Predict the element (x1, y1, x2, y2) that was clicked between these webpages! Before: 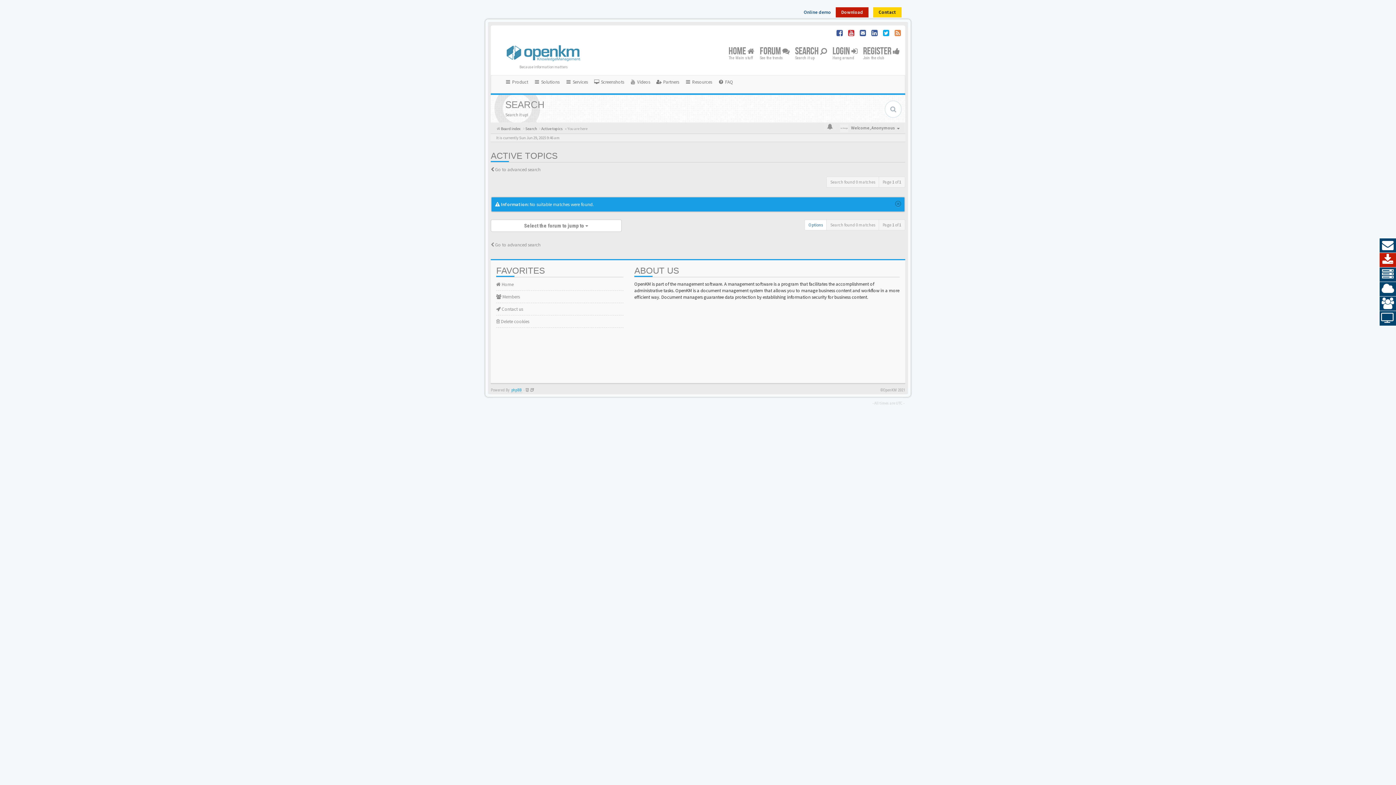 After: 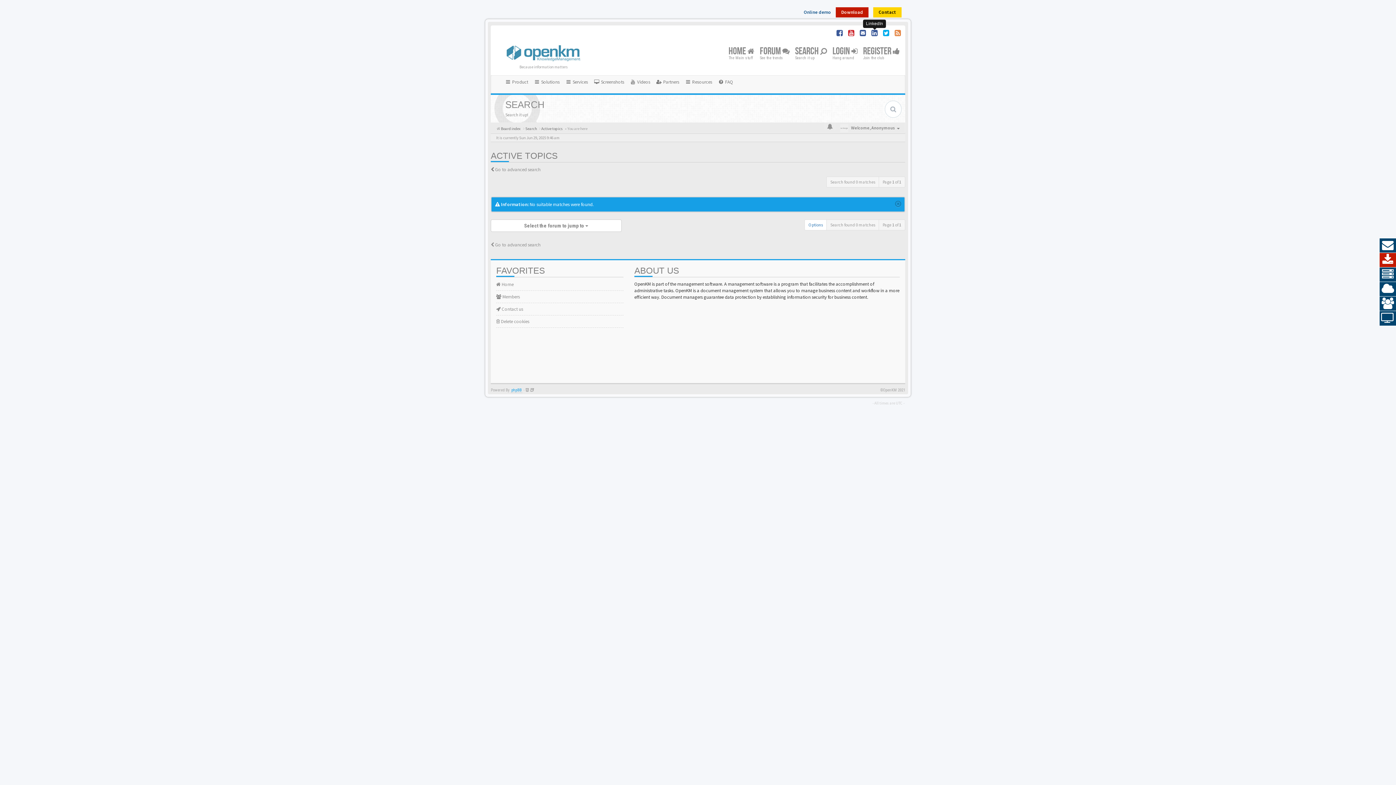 Action: bbox: (871, 30, 877, 37)